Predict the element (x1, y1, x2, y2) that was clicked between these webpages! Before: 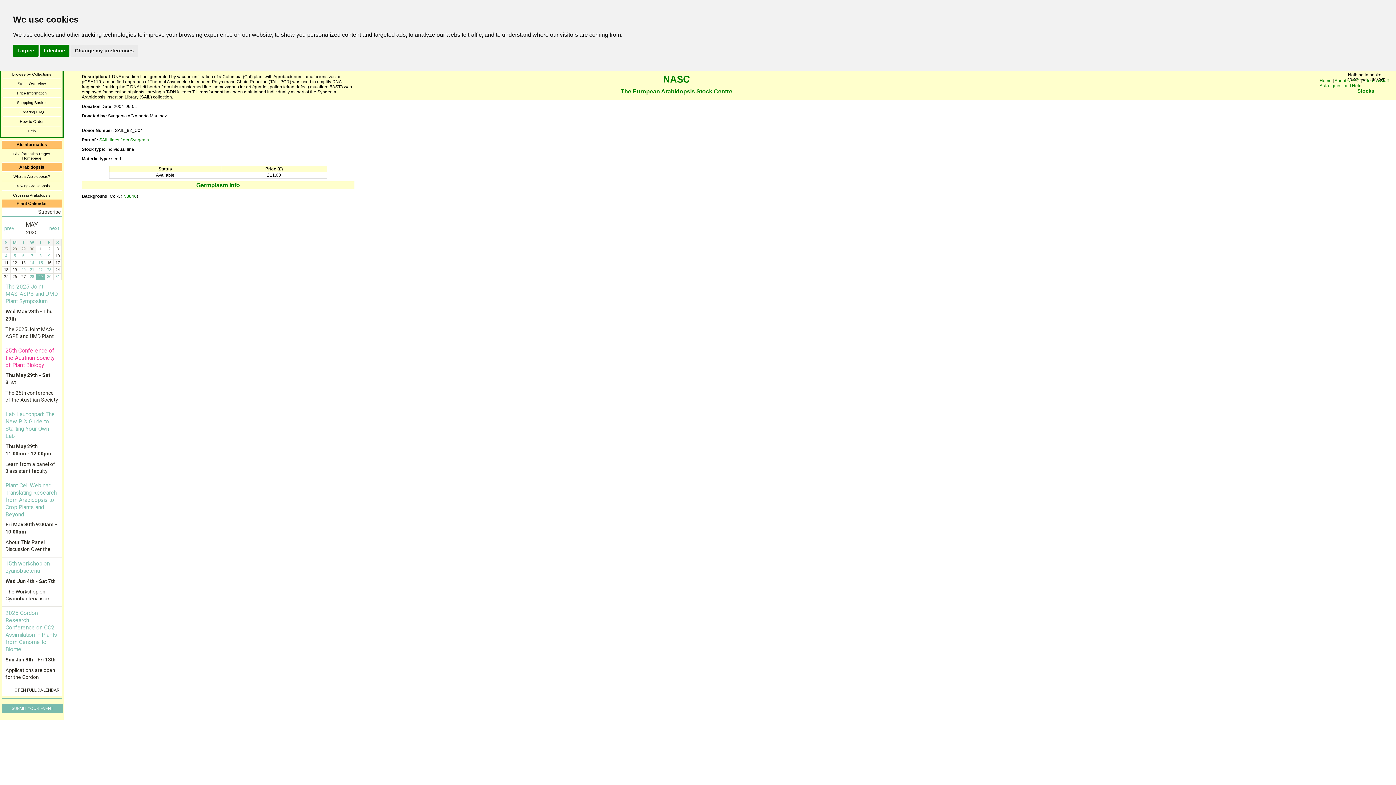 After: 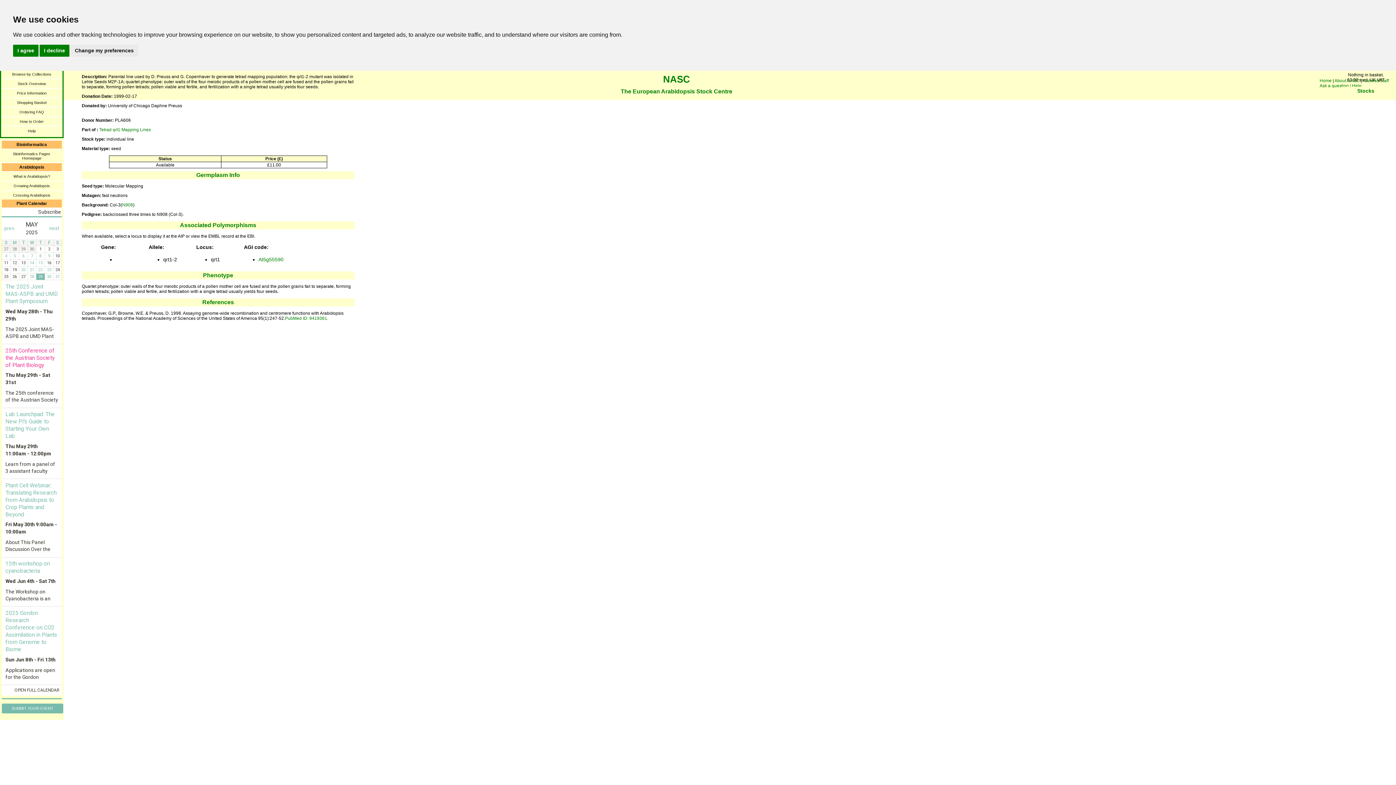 Action: bbox: (122, 193, 136, 198) label:  N8846